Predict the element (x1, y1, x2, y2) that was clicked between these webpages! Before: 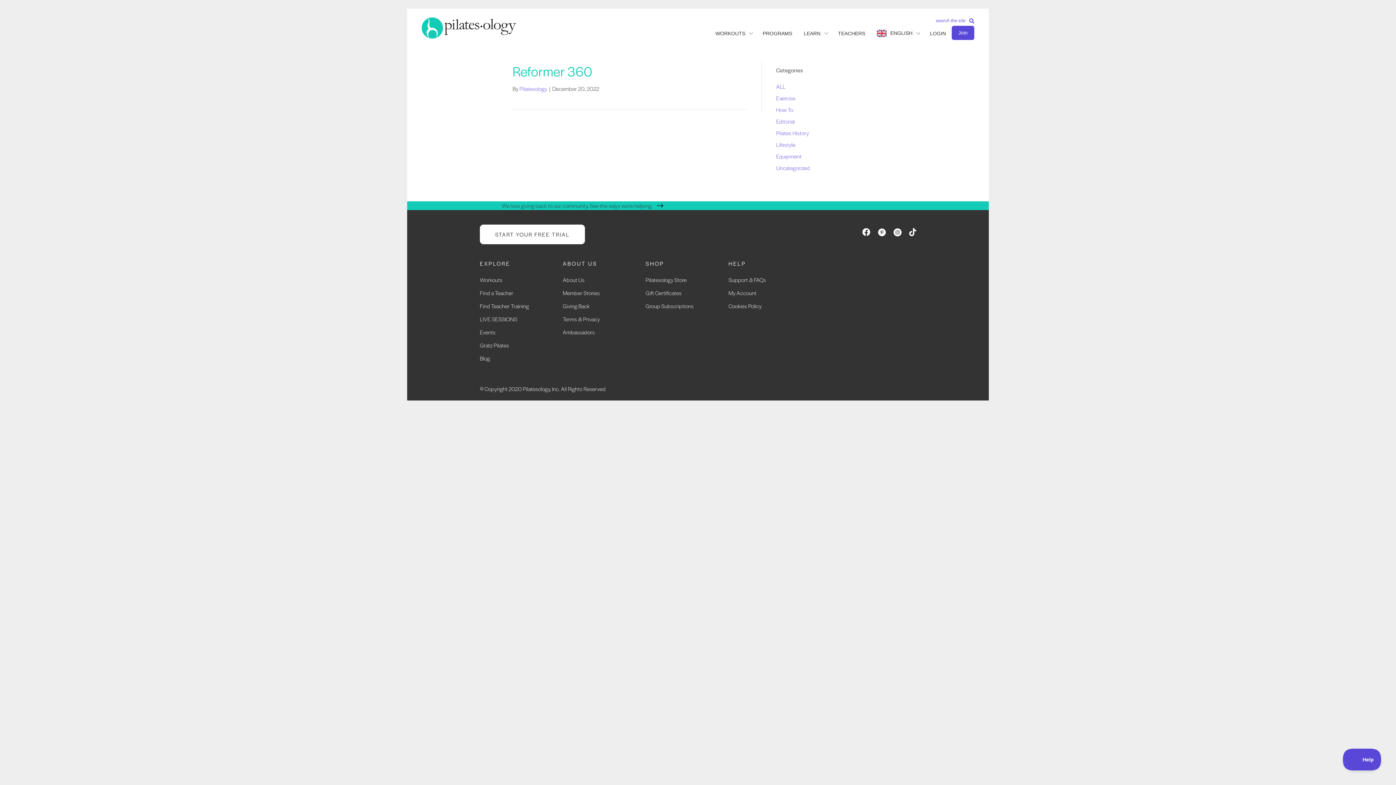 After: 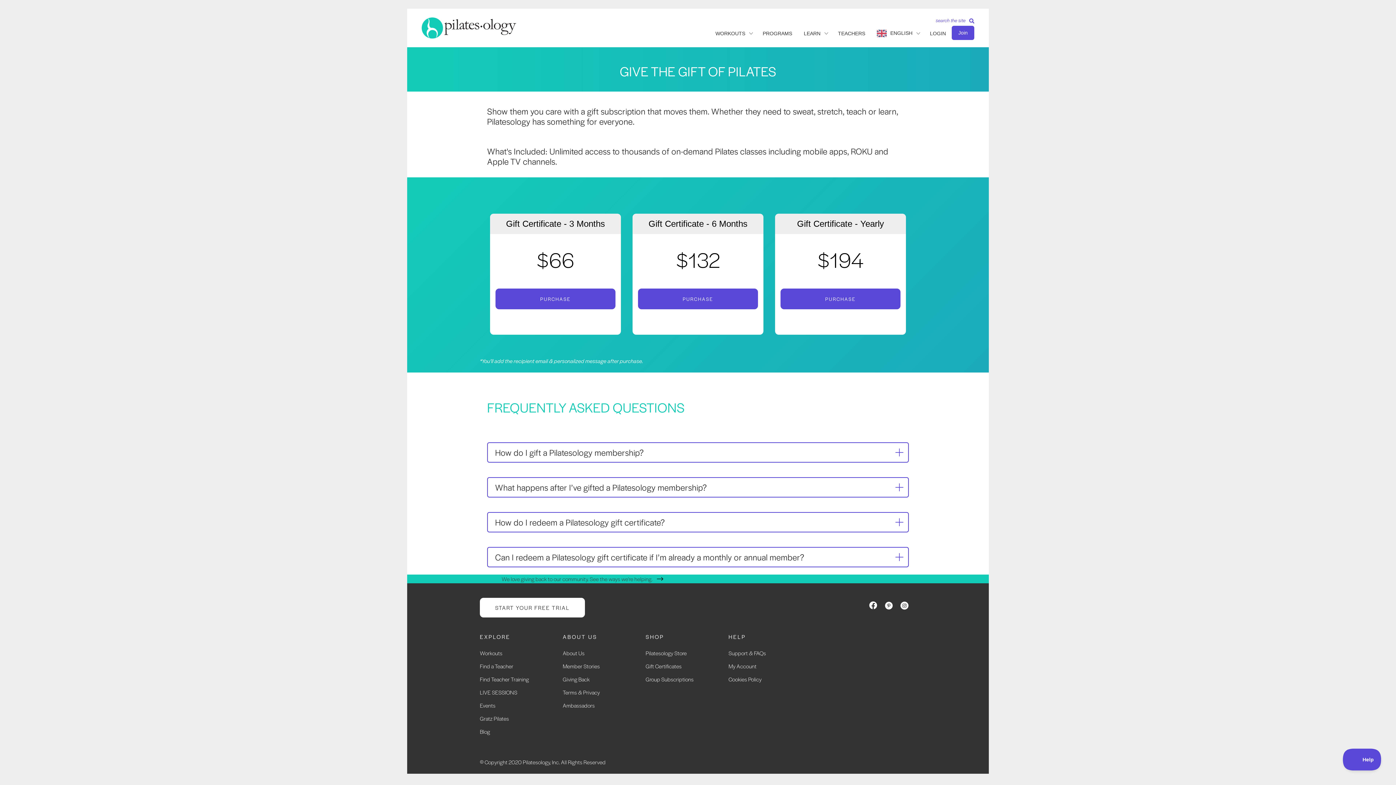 Action: bbox: (645, 289, 681, 296) label: Gift Certificates